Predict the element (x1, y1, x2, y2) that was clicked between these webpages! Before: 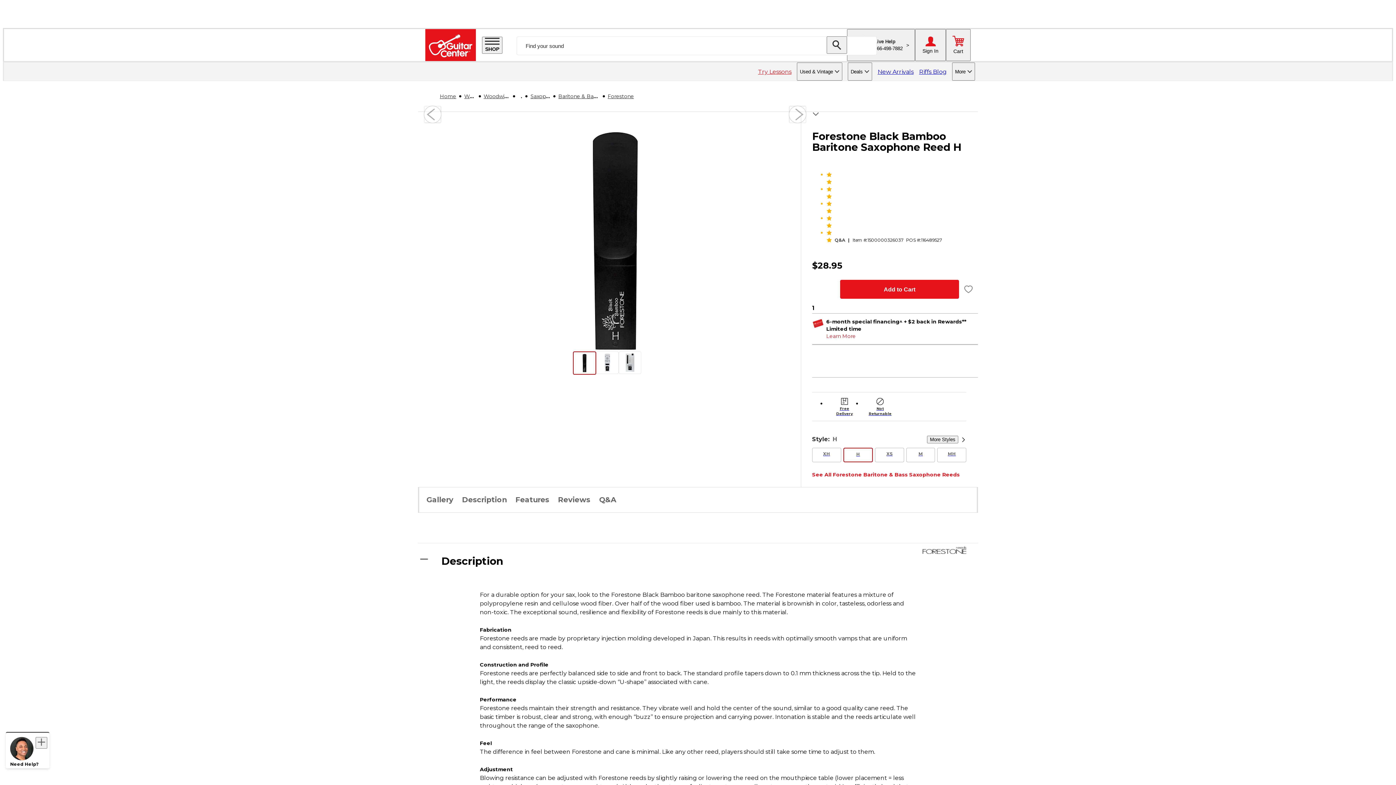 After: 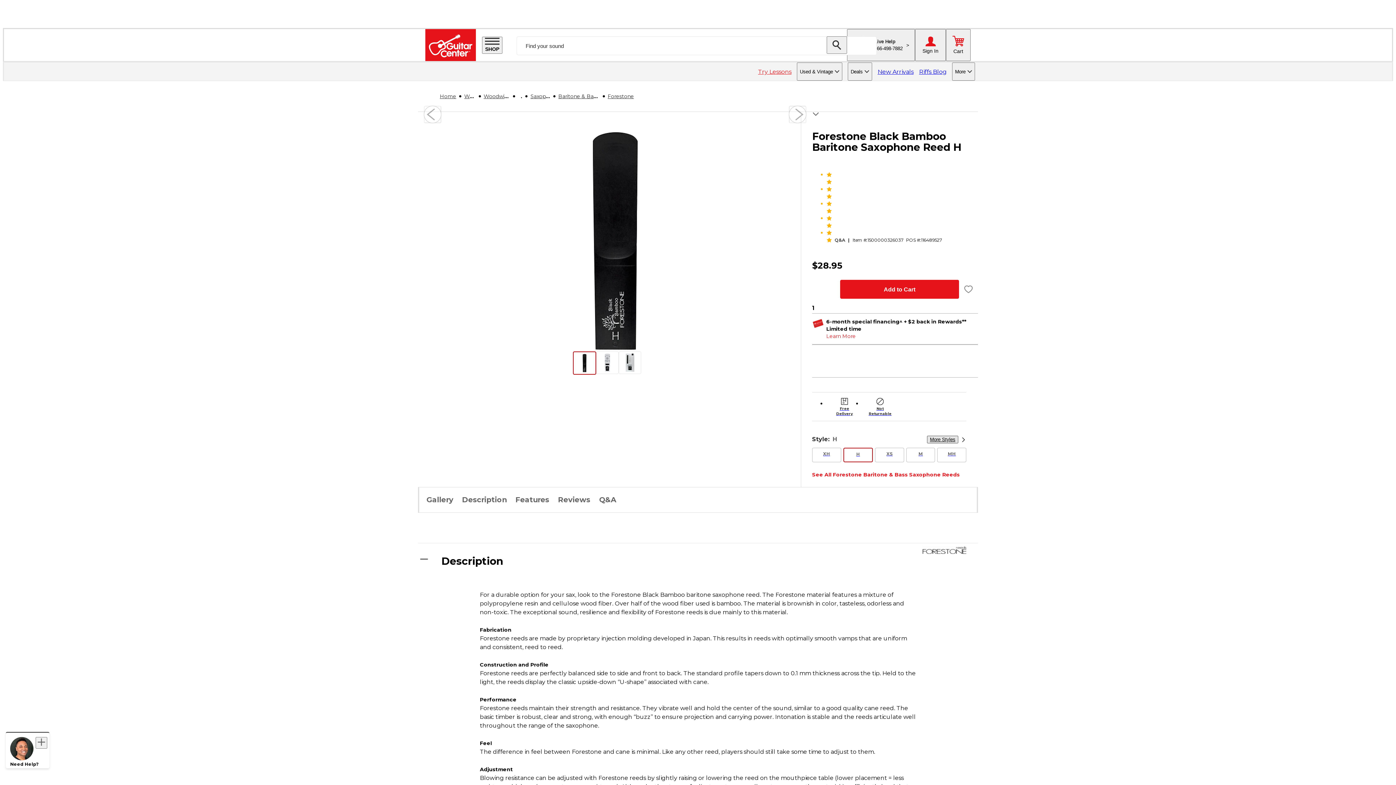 Action: label: More Styles bbox: (927, 436, 958, 443)